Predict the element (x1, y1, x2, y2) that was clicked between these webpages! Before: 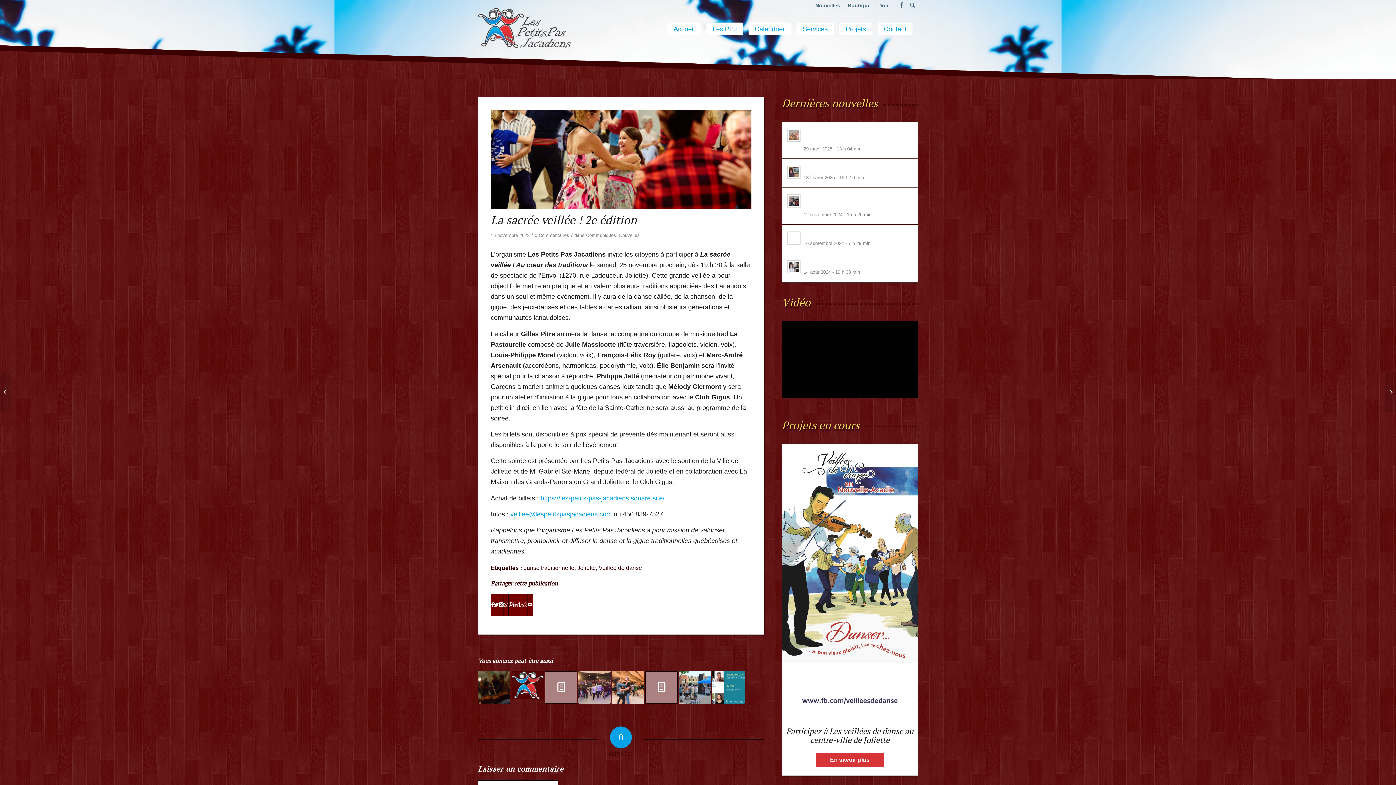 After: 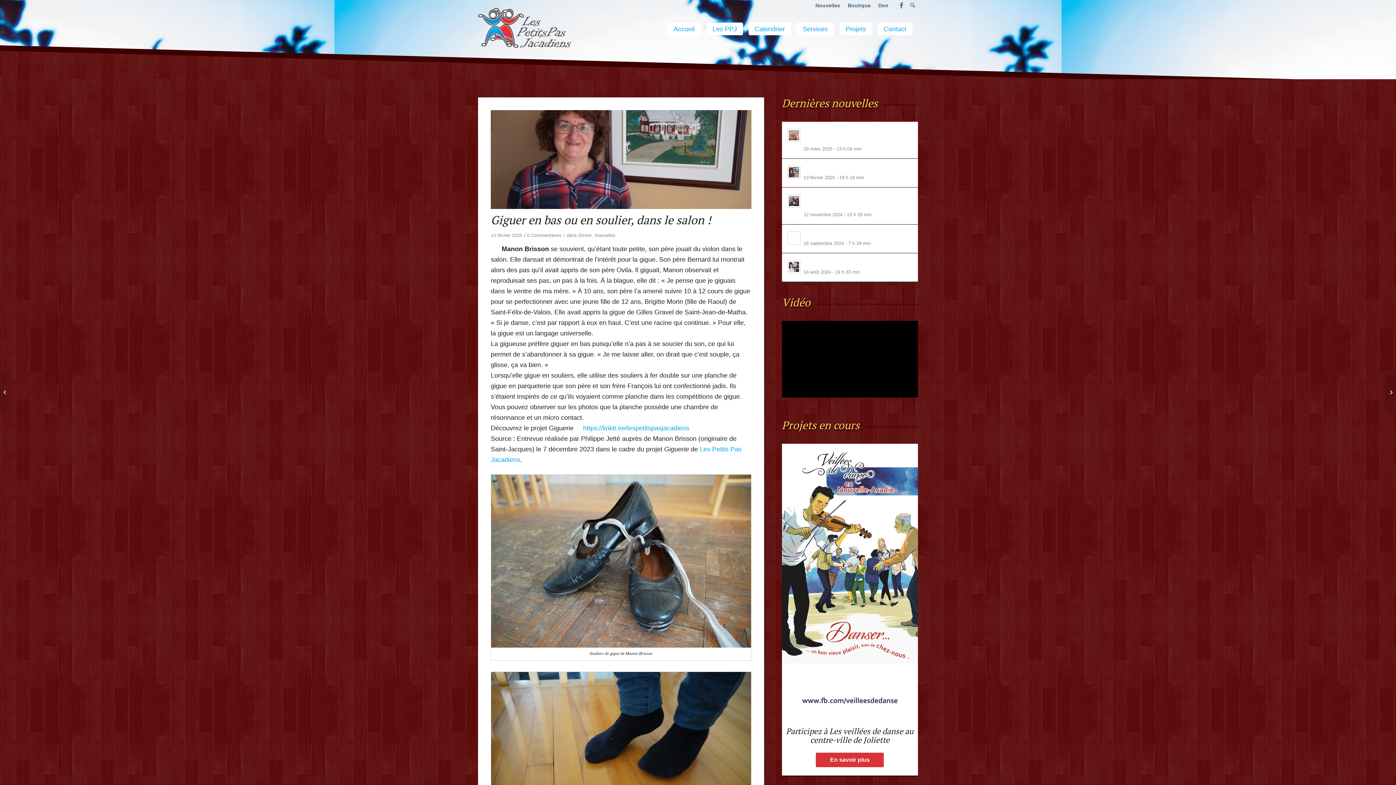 Action: label: Giguer en bas ou en soulier, dans le salon ! bbox: (803, 166, 912, 172)